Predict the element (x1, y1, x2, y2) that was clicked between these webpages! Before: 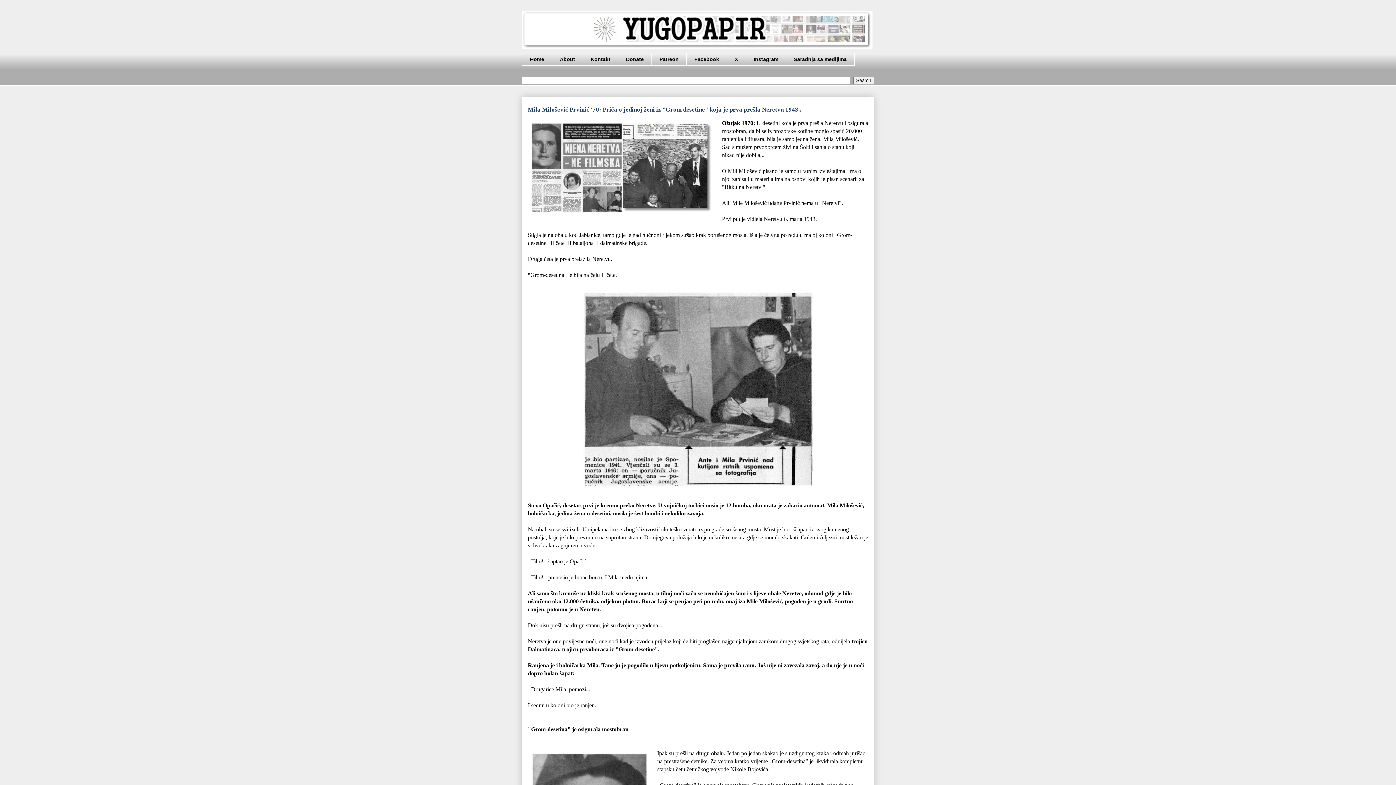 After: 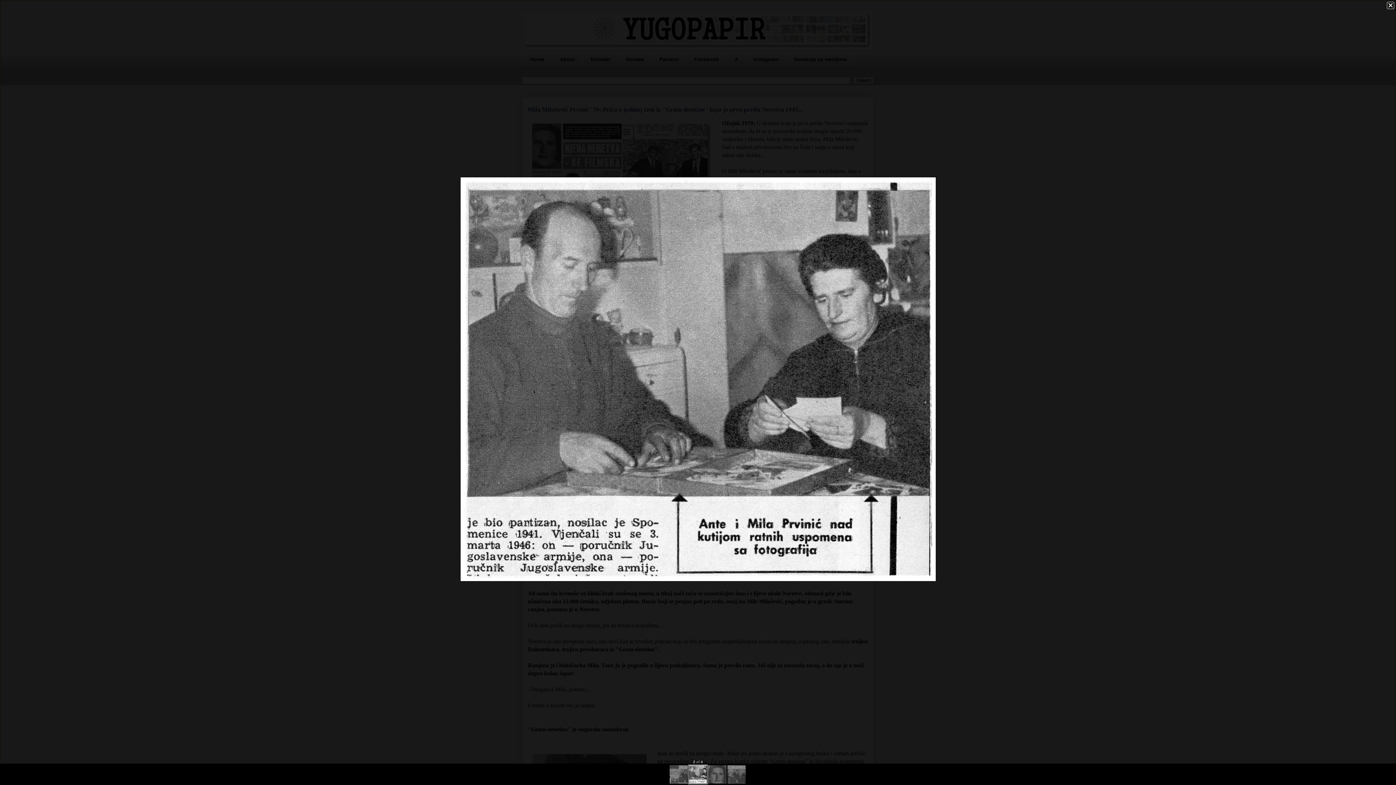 Action: bbox: (578, 486, 817, 492)